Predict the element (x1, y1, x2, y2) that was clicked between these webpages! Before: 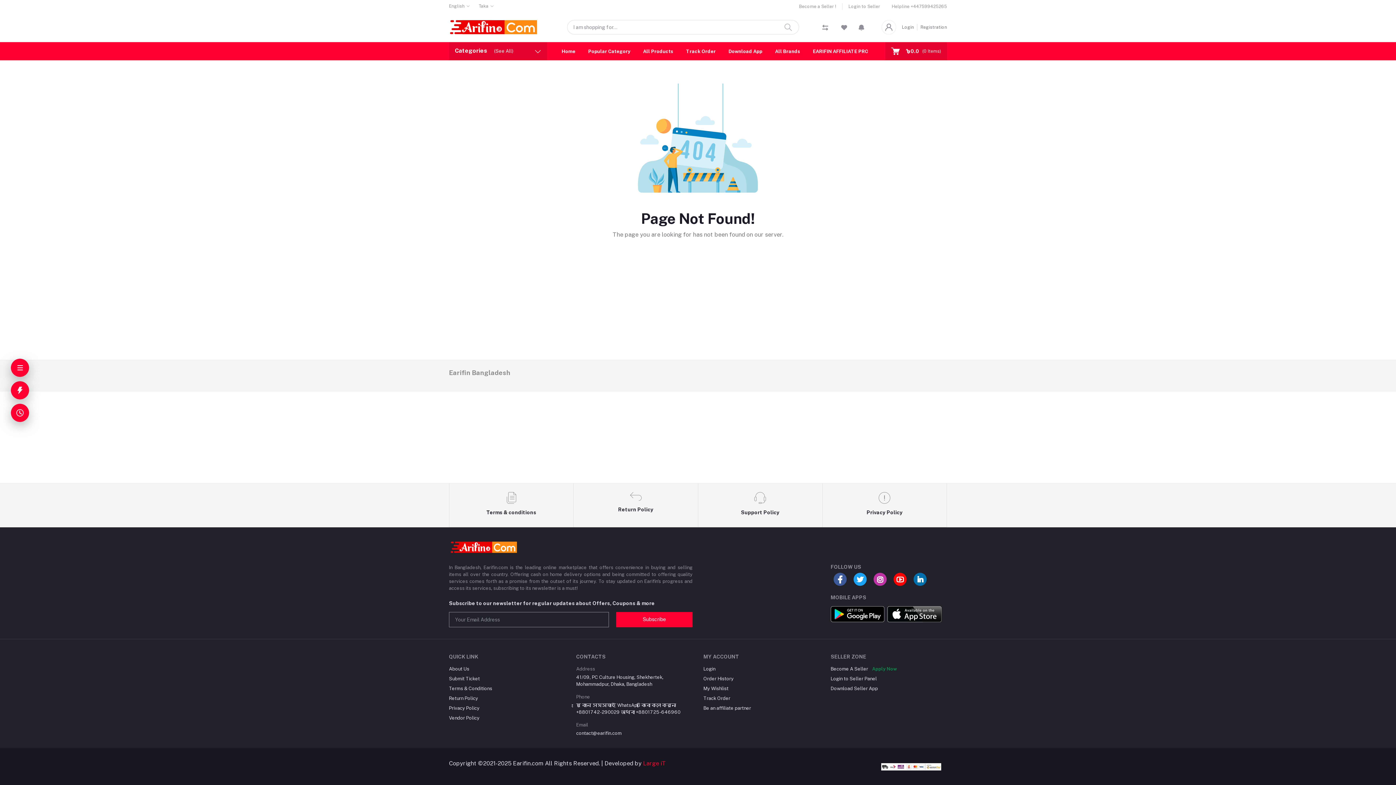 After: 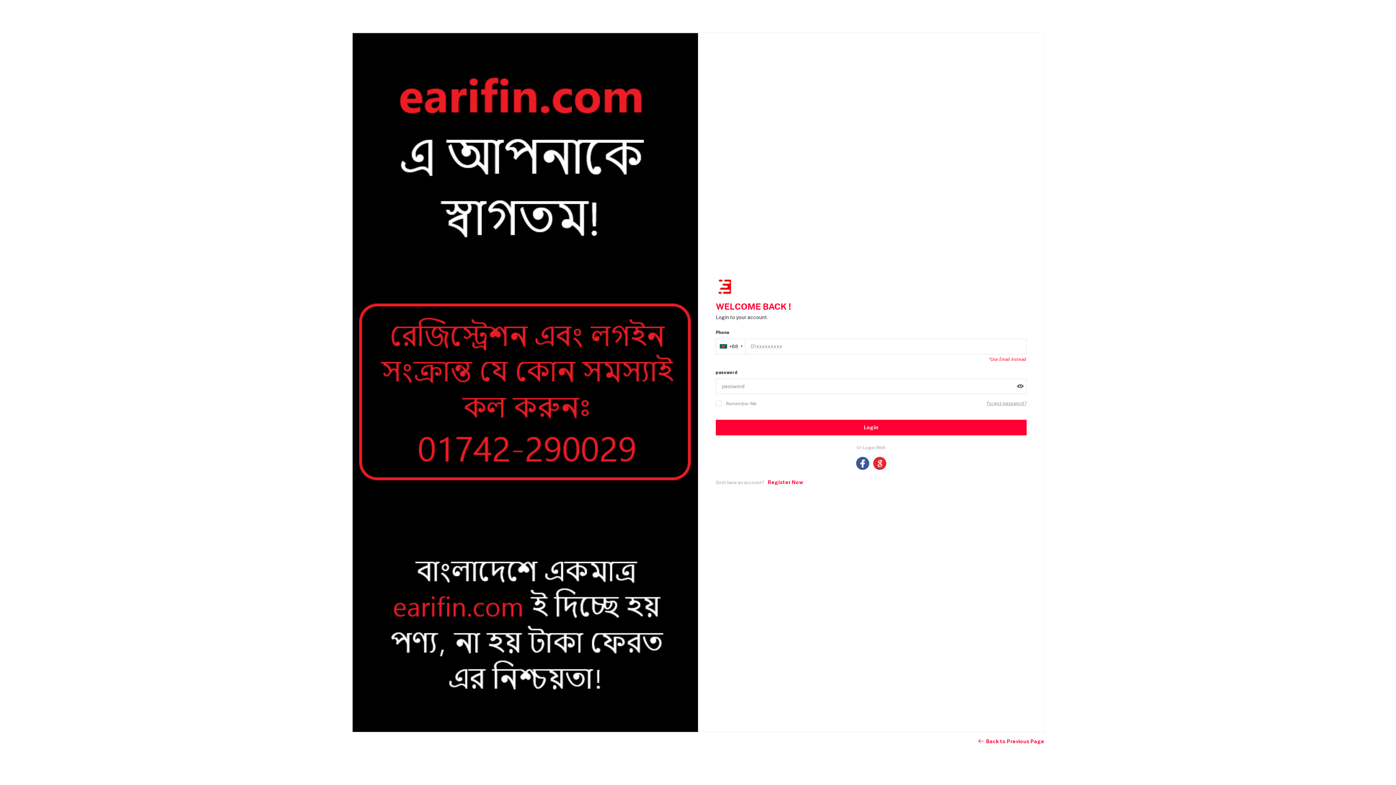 Action: bbox: (841, 23, 847, 30)